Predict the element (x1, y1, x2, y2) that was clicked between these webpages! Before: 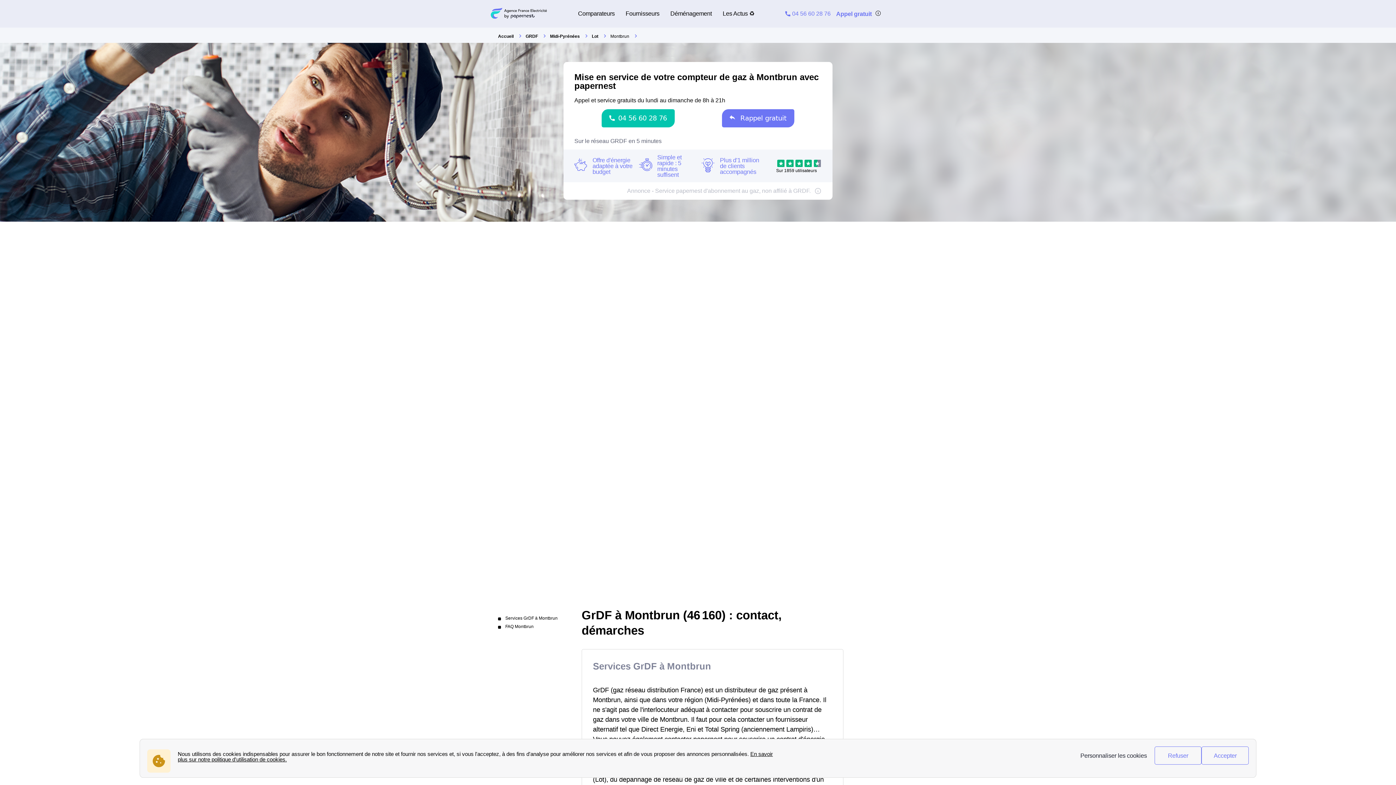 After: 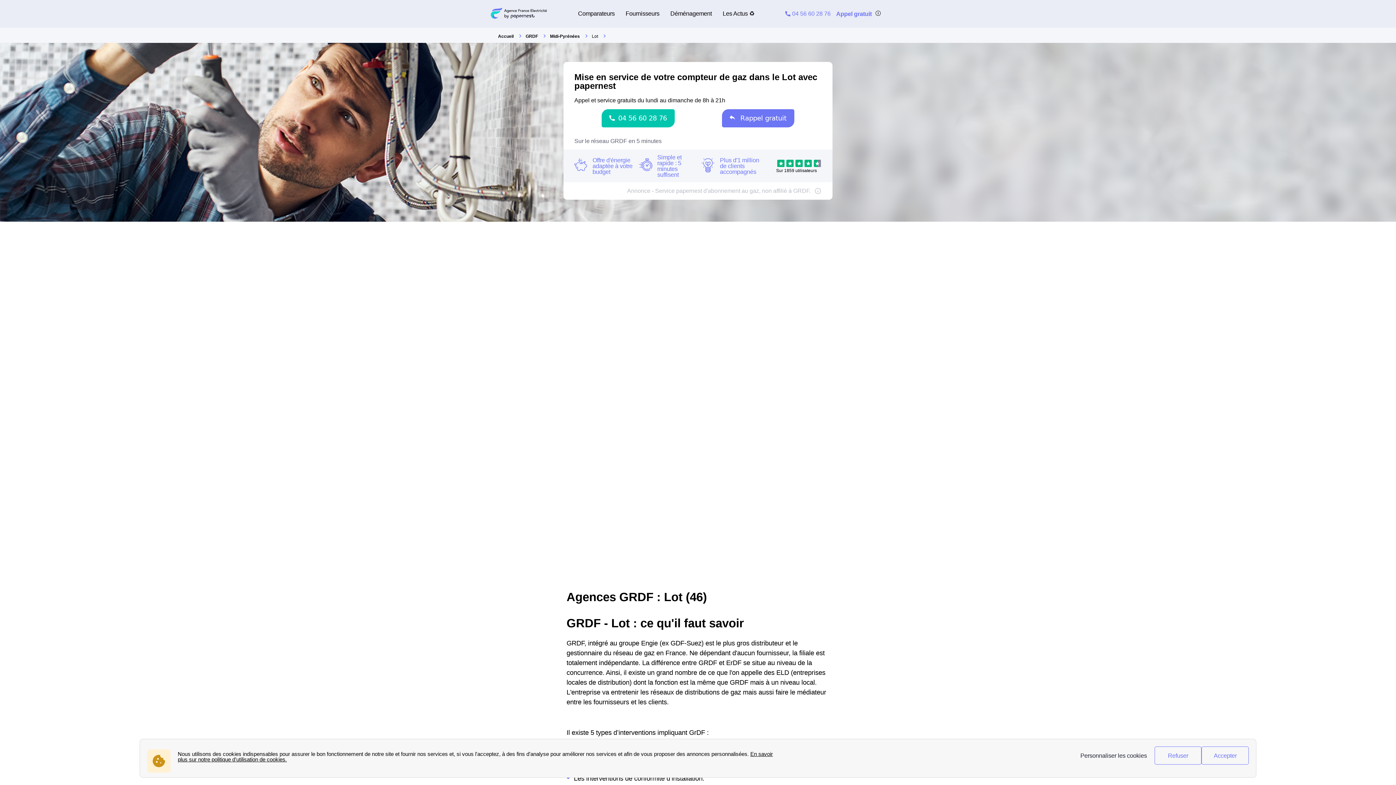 Action: bbox: (592, 33, 610, 38) label: Lot 